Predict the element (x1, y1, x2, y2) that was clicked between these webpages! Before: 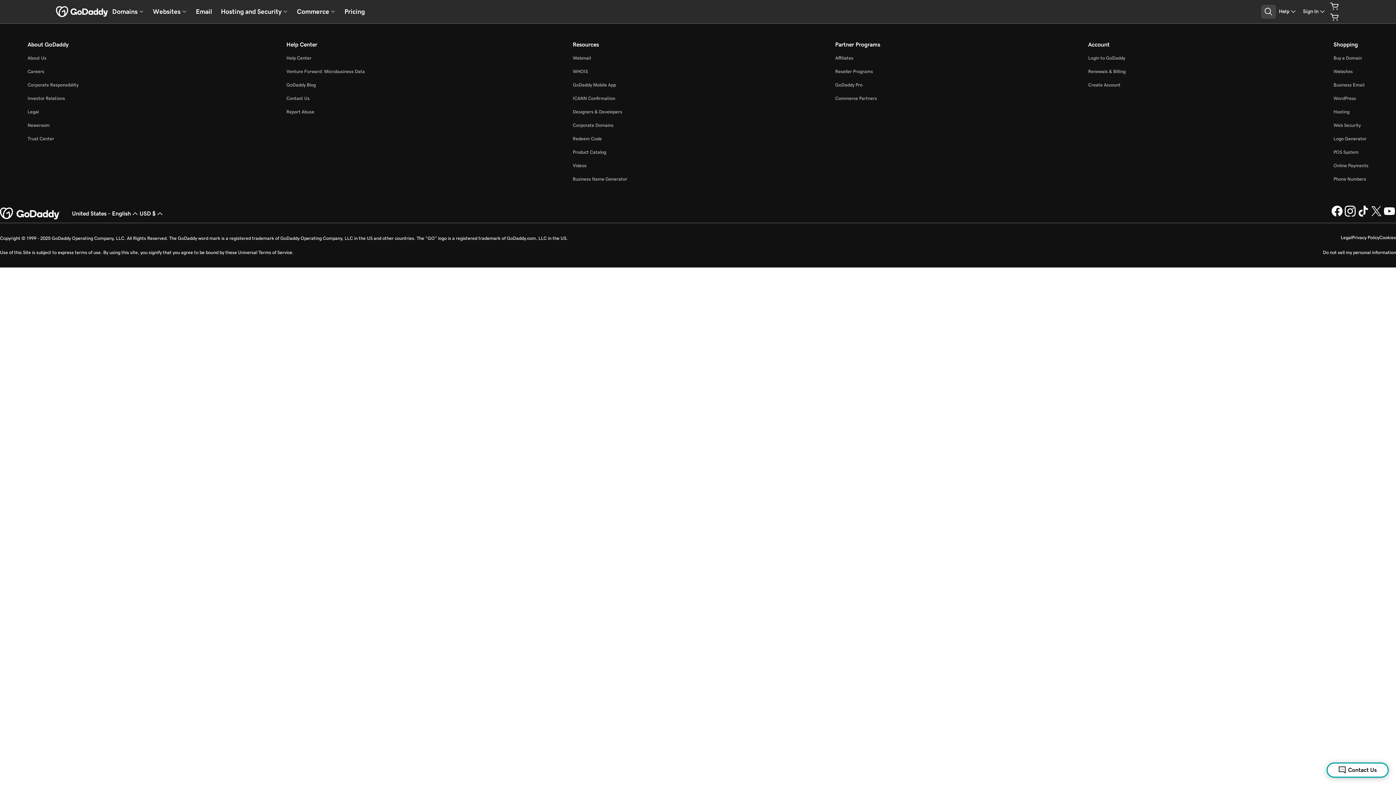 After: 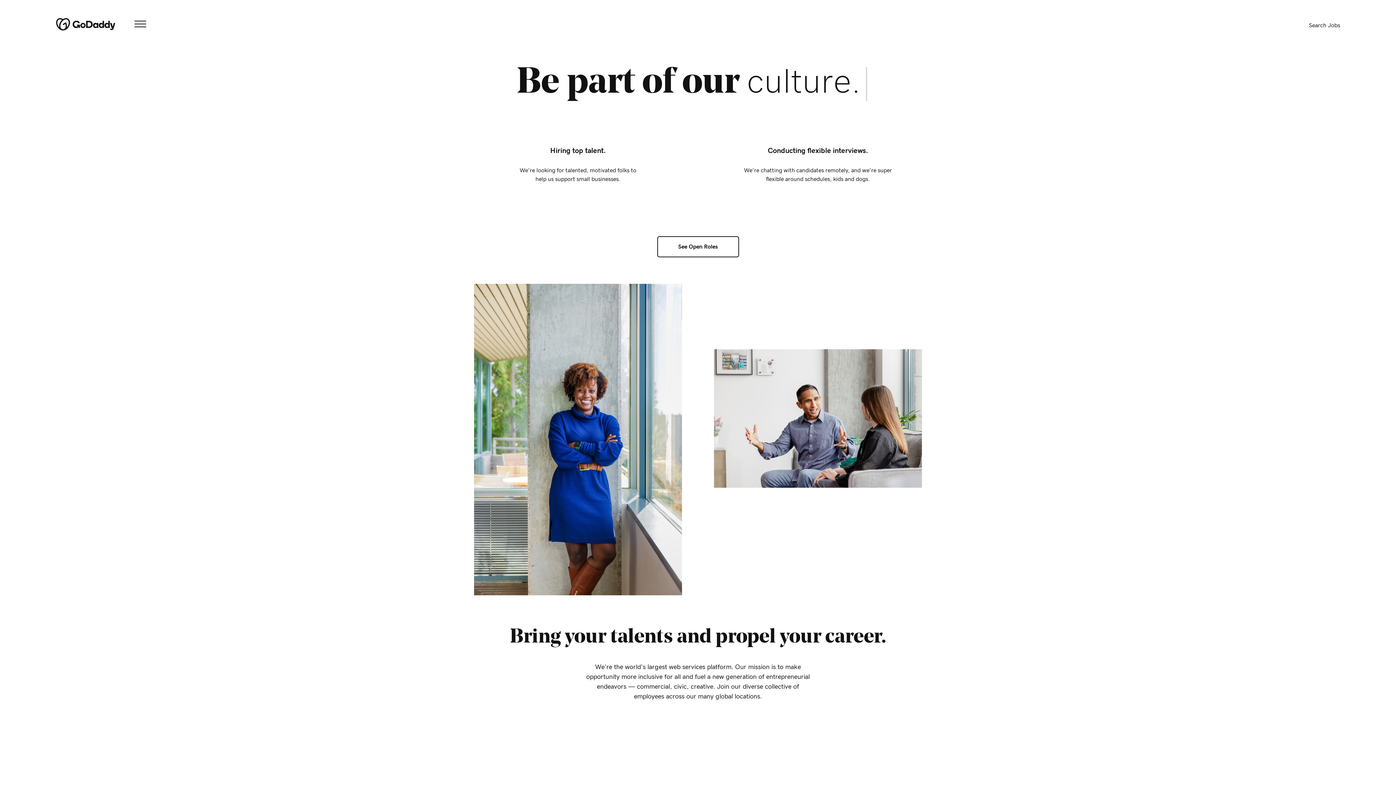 Action: label: Careers bbox: (27, 68, 44, 74)